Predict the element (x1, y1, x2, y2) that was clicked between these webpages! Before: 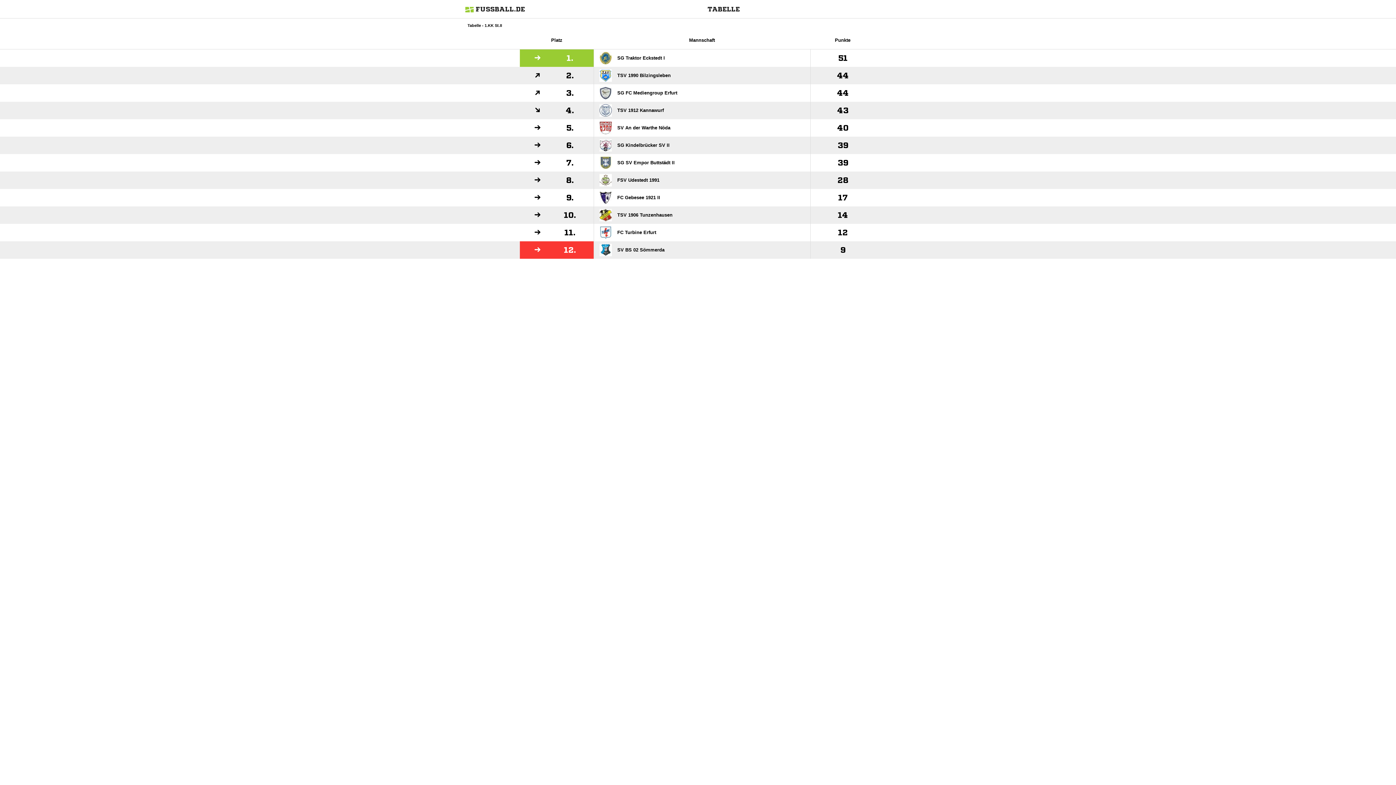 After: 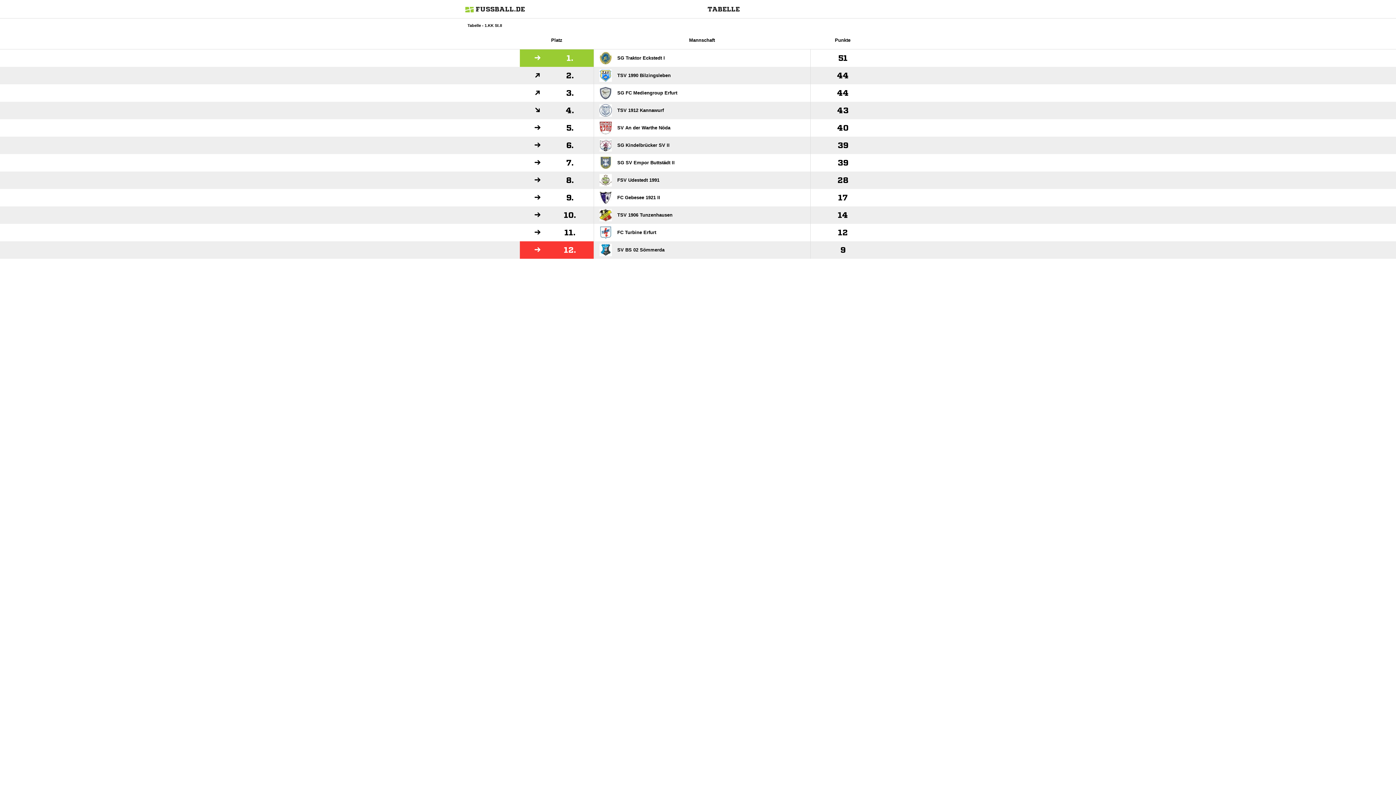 Action: bbox: (599, 156, 674, 169) label: SG SV Empor Buttstädt II